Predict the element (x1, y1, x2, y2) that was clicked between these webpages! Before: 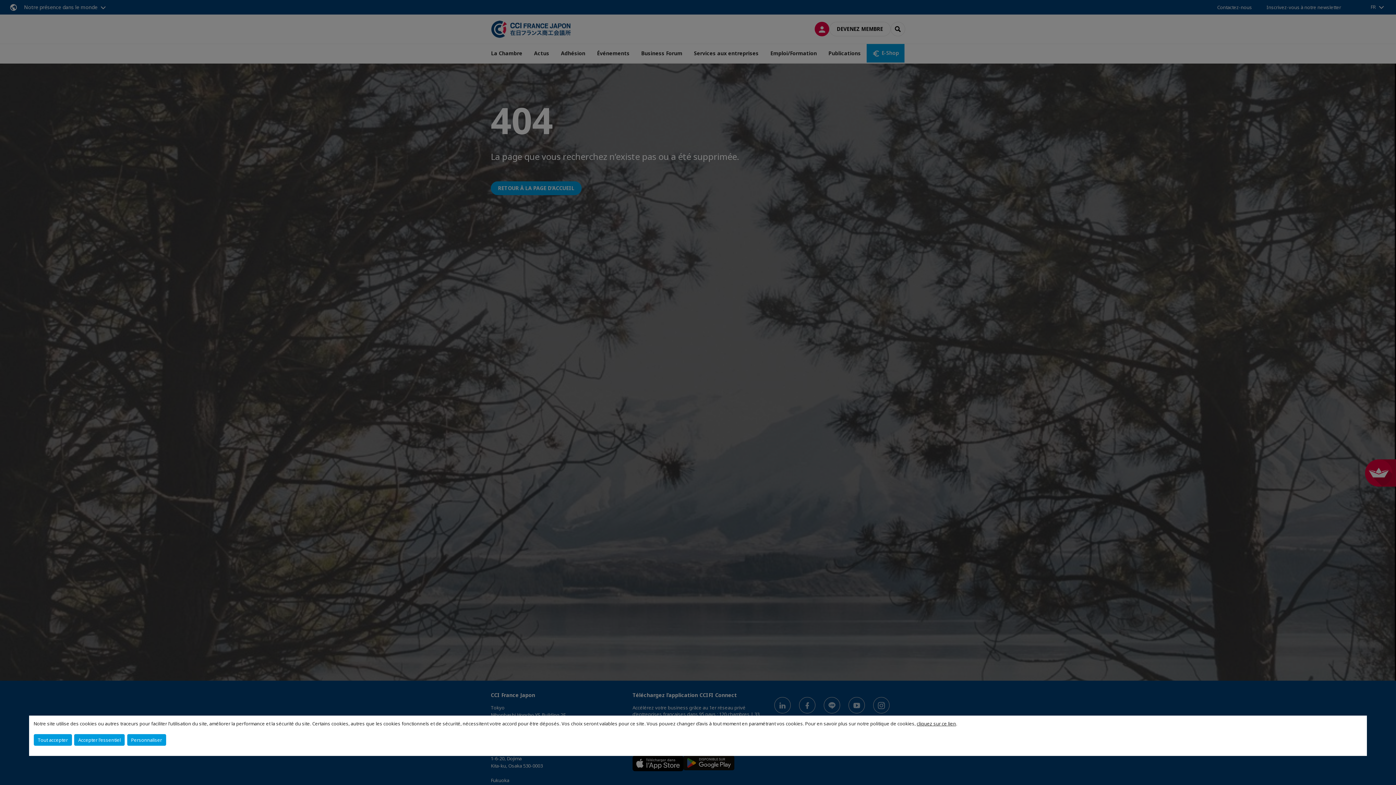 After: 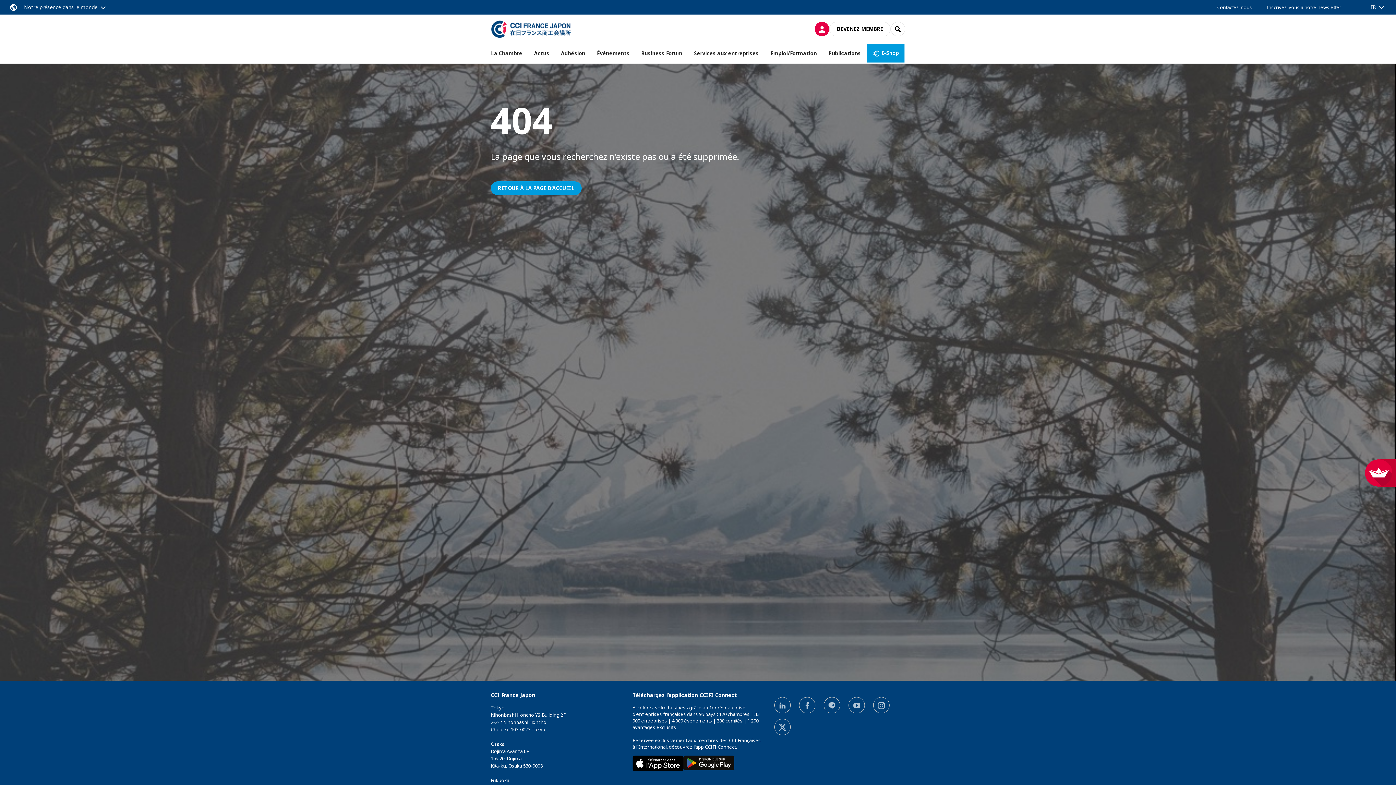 Action: label: Tout accepter bbox: (33, 734, 71, 746)